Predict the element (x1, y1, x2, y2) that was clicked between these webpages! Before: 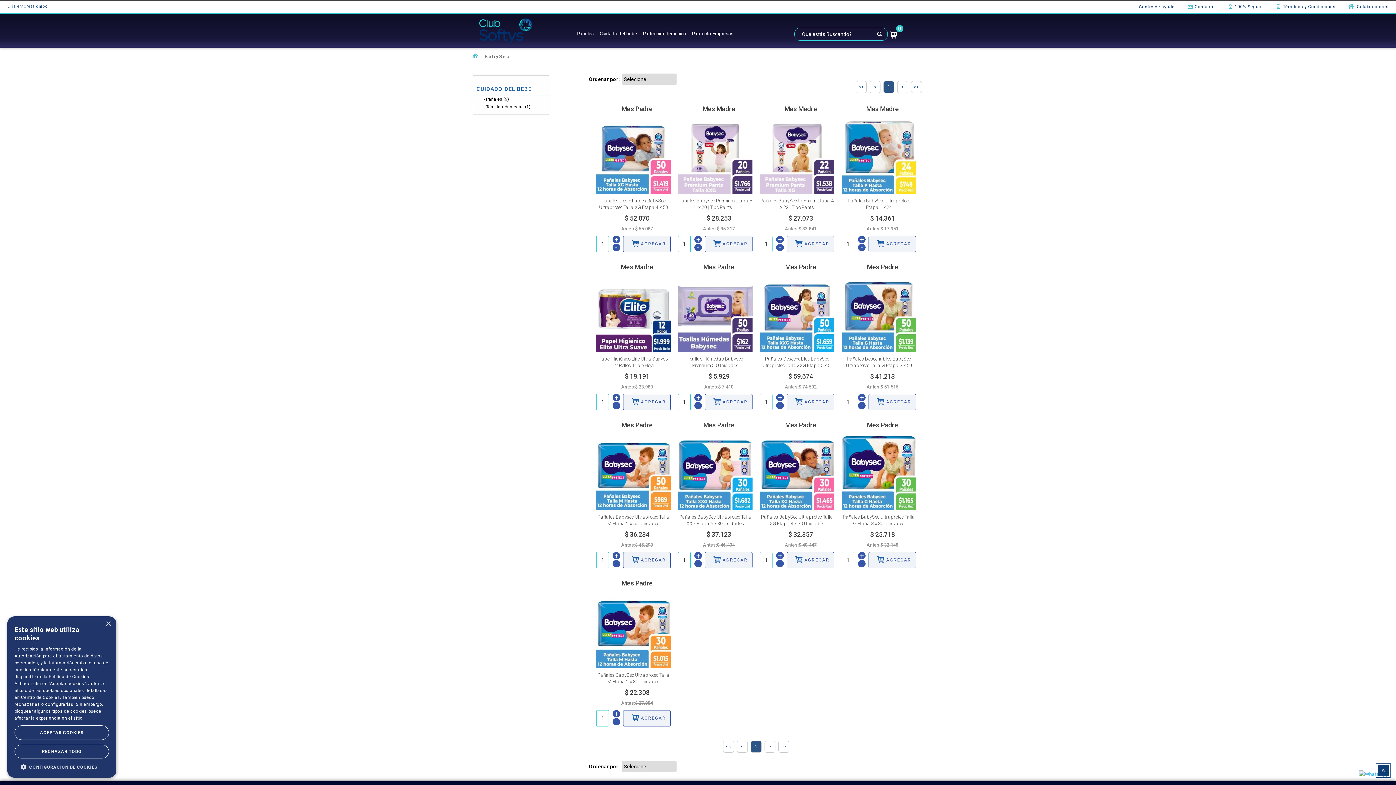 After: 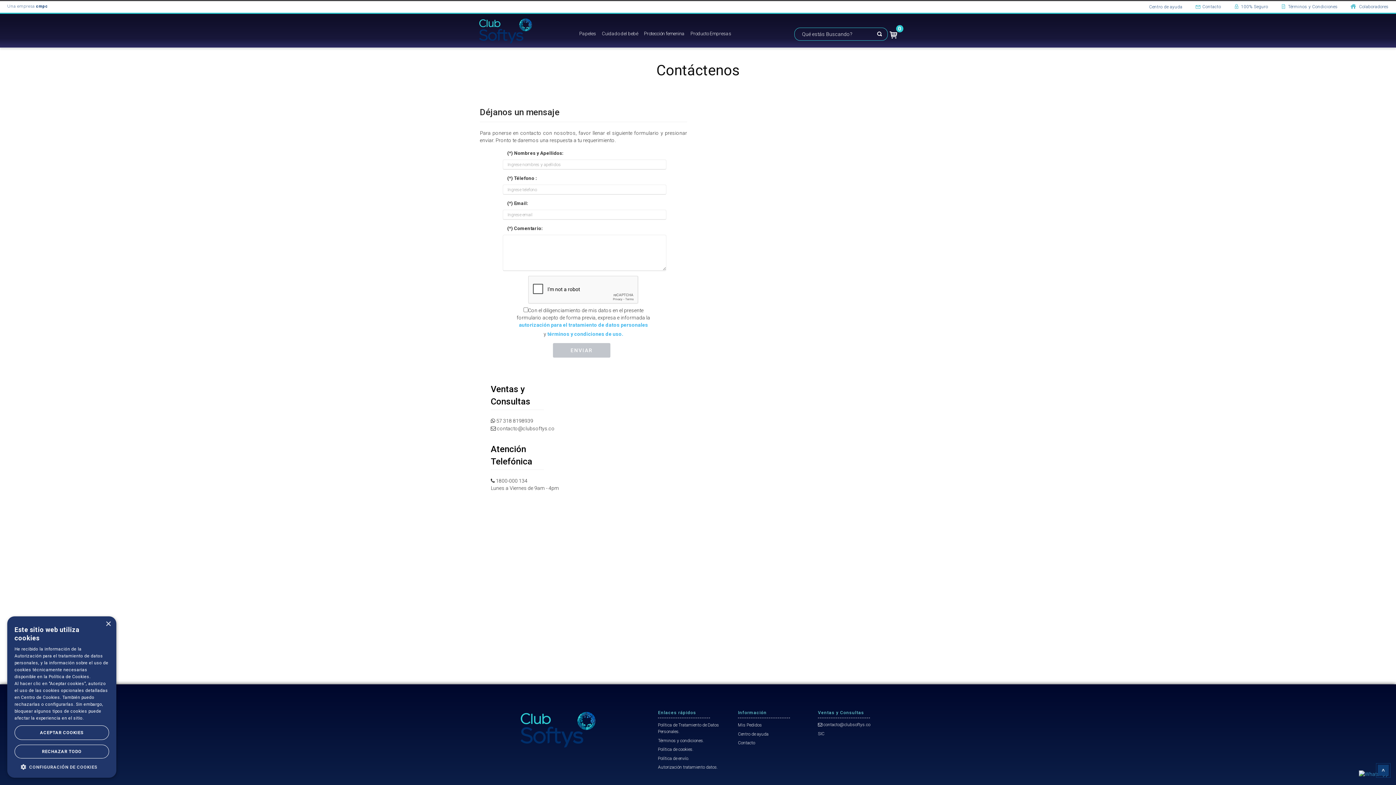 Action: label: Contacto bbox: (1182, 1, 1222, 12)